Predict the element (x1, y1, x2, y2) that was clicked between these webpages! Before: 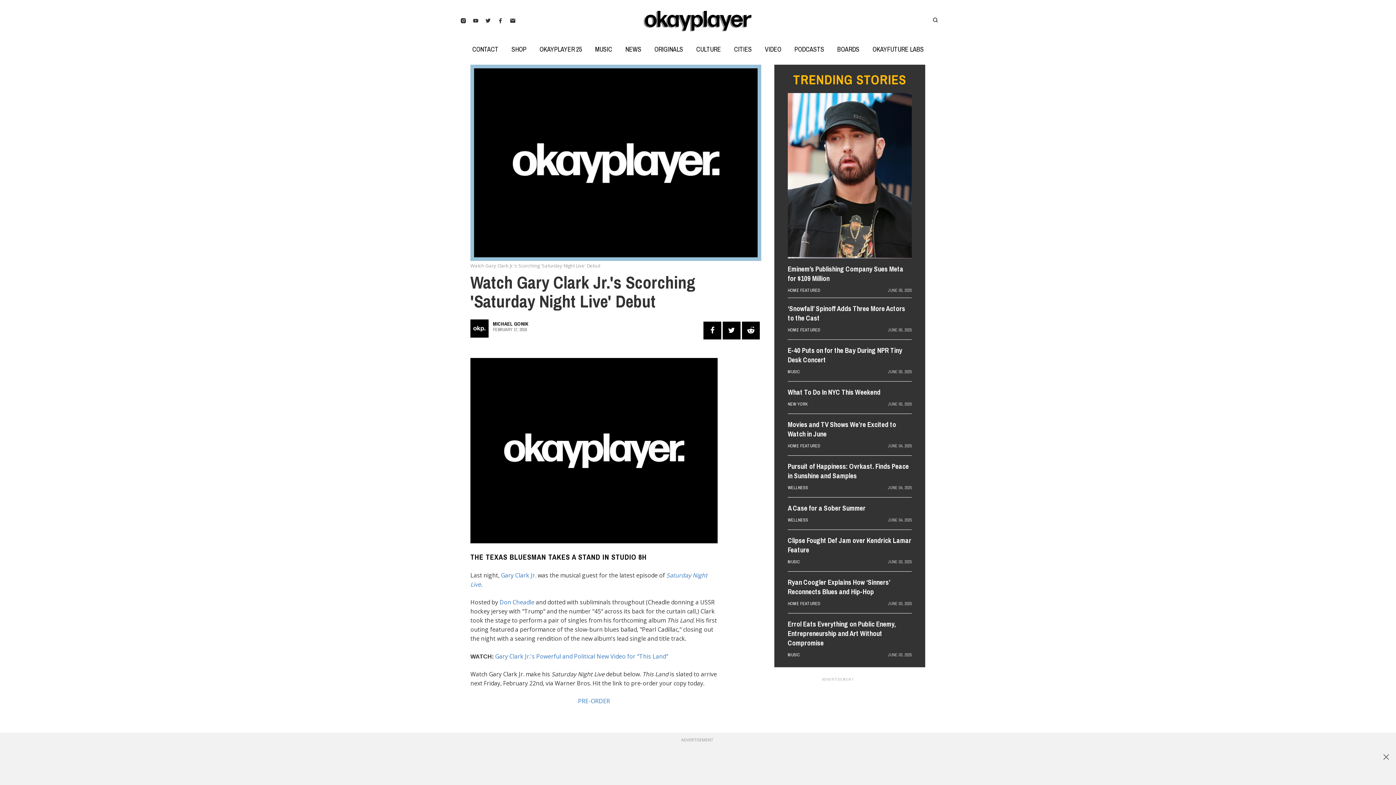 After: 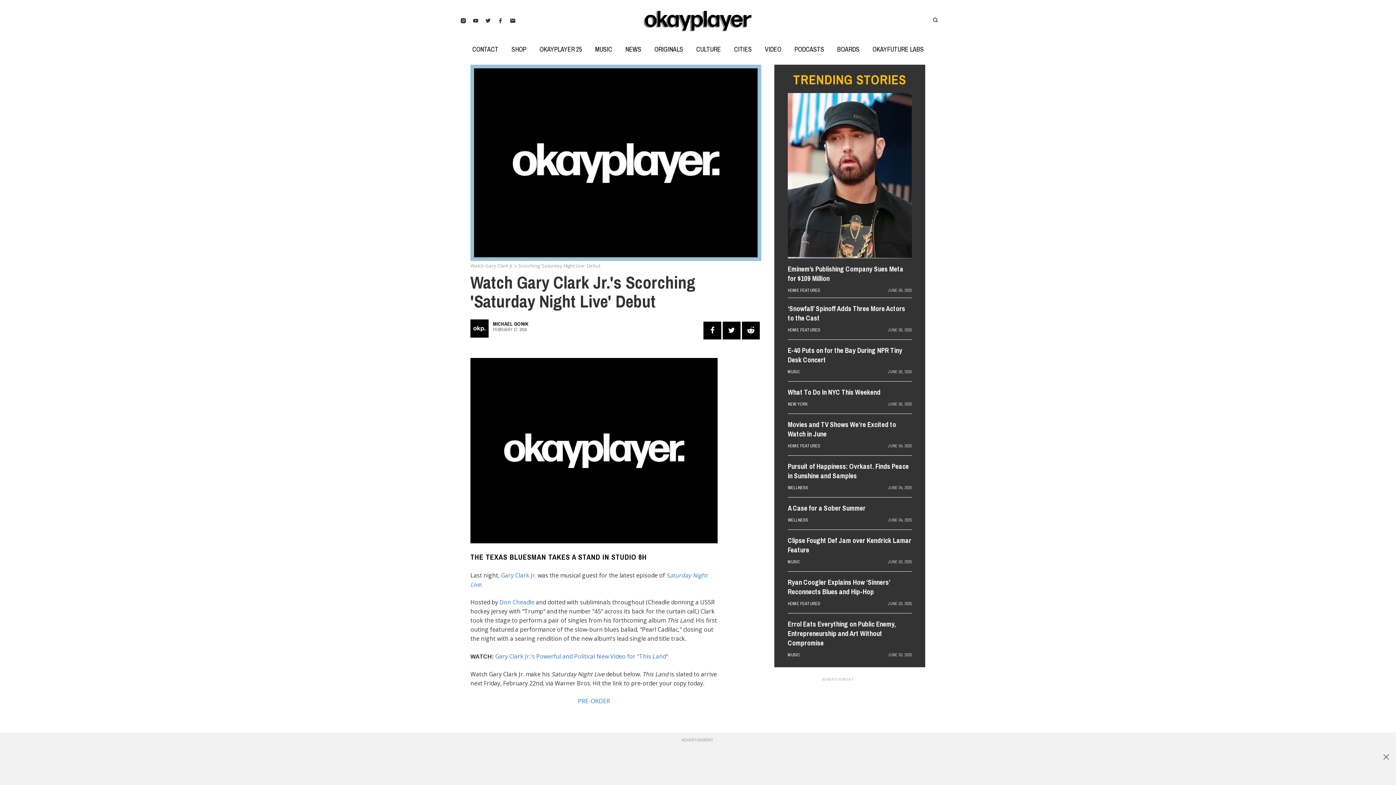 Action: bbox: (703, 321, 721, 339) label: Share on Facebook